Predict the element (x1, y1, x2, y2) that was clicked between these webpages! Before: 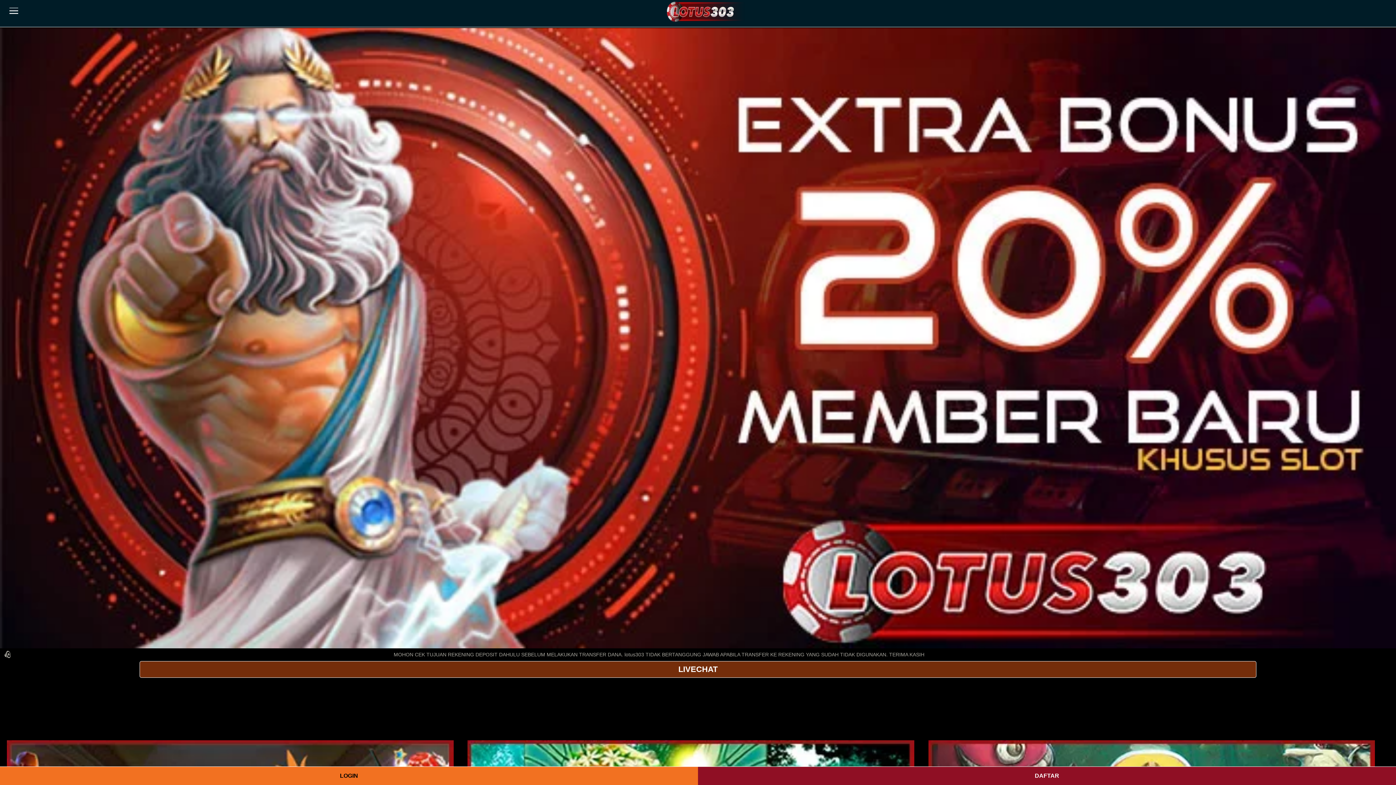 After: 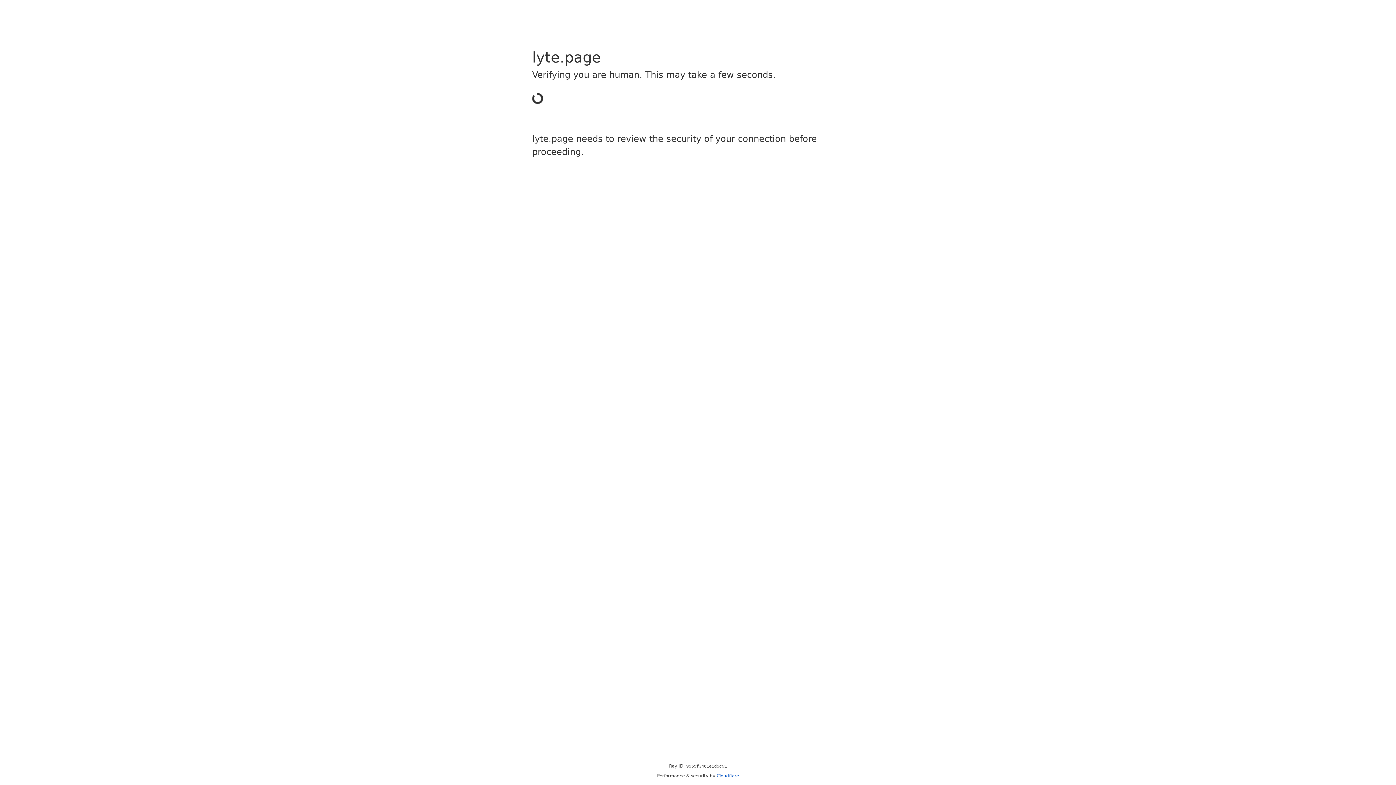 Action: label: LOGIN bbox: (0, 767, 698, 785)